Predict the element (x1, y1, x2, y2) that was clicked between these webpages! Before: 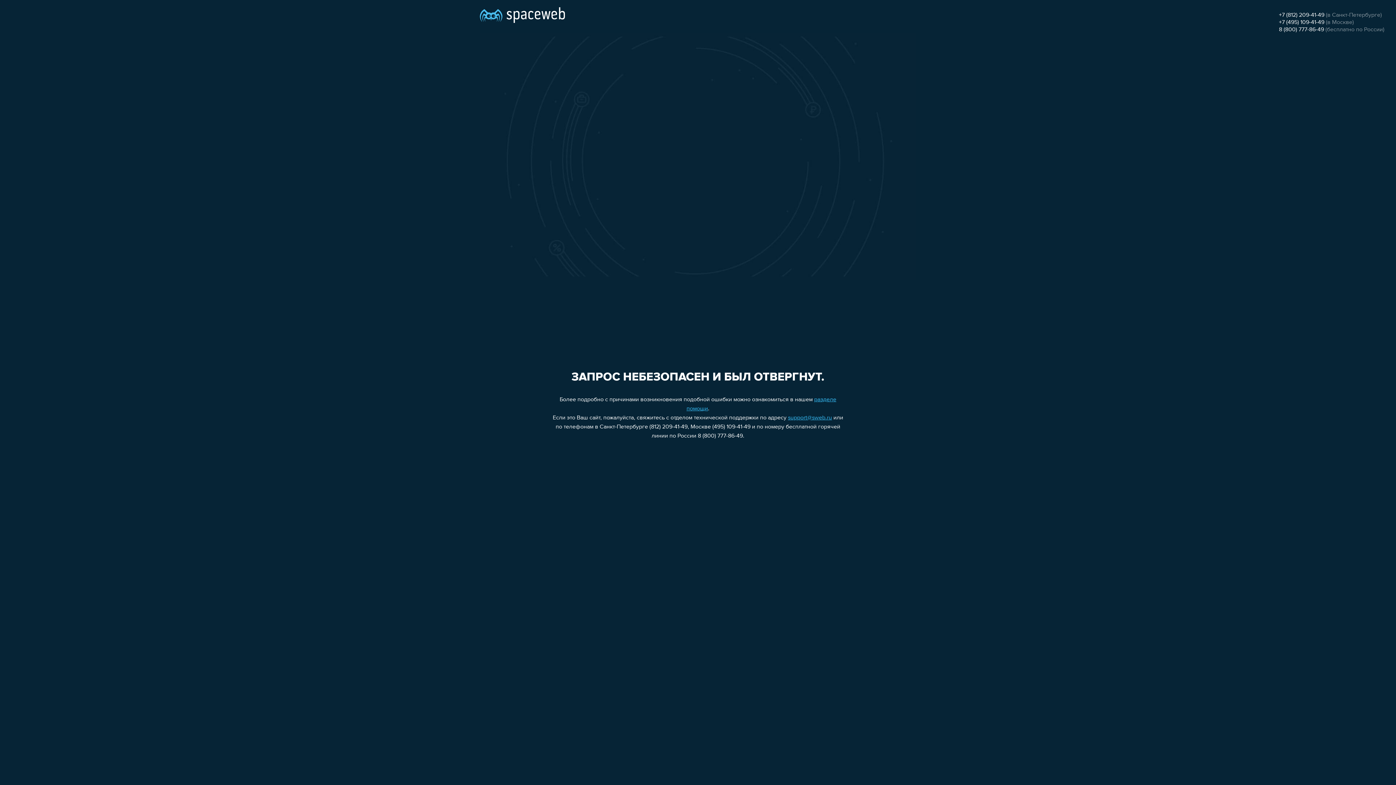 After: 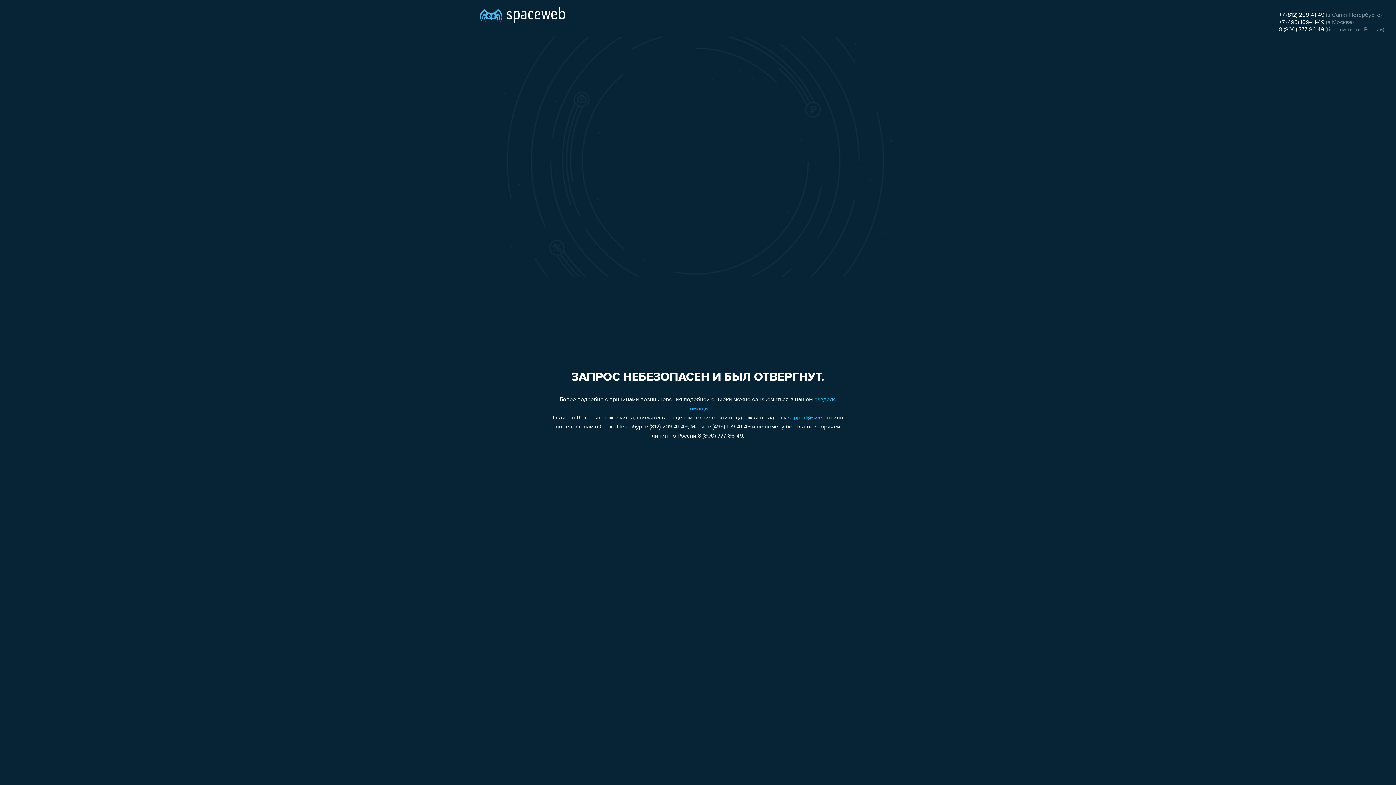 Action: bbox: (1279, 19, 1324, 25) label: +7 (495) 109-41-49